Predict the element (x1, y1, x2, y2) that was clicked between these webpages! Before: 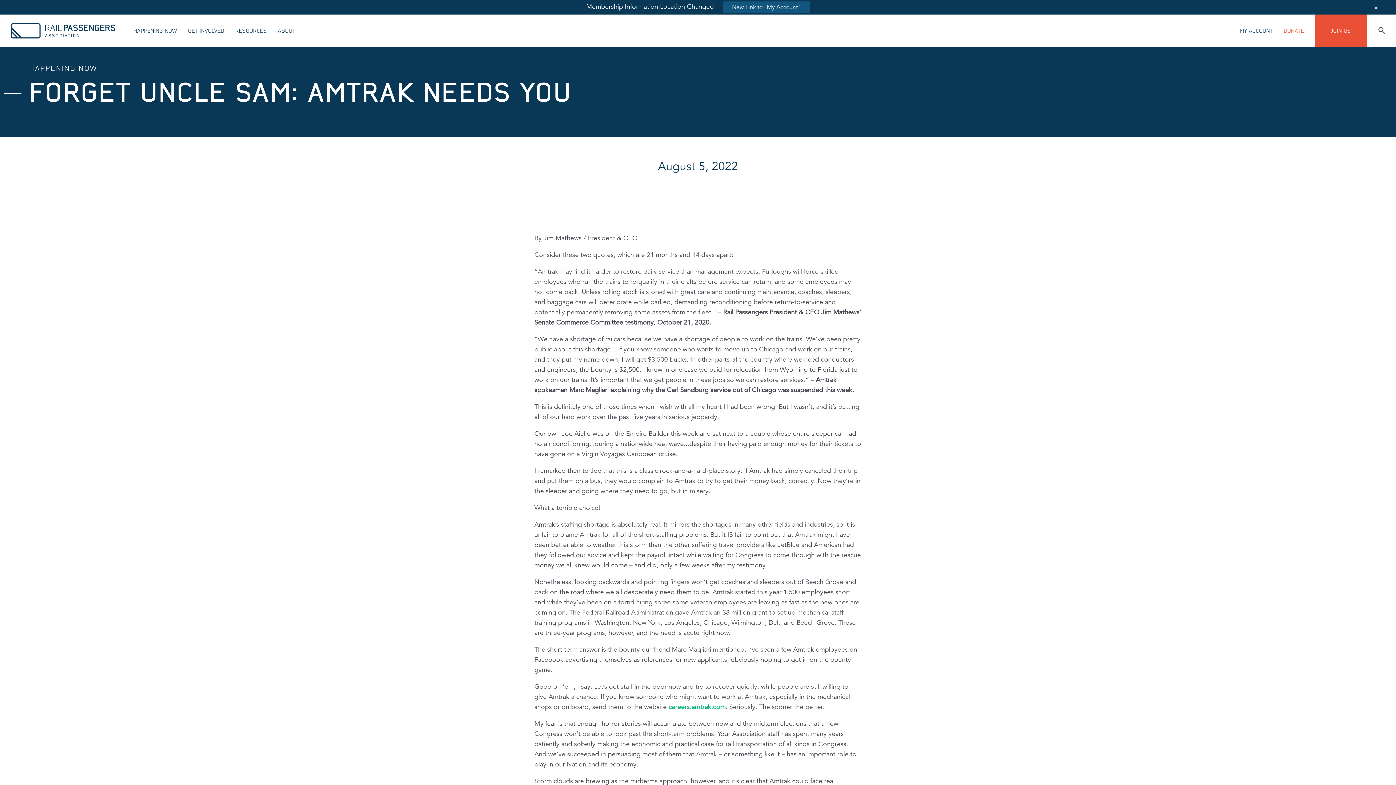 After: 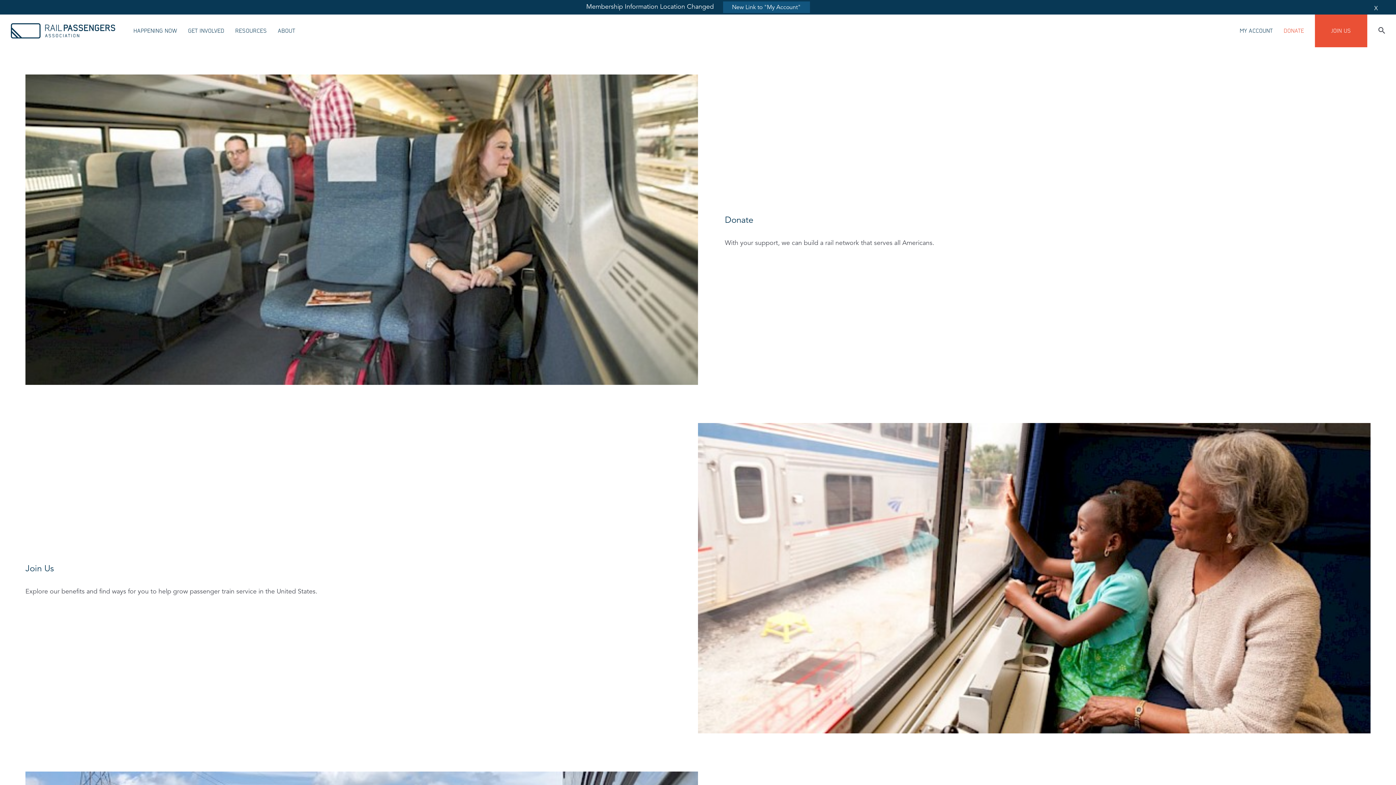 Action: label: GET INVOLVED bbox: (188, 28, 224, 33)